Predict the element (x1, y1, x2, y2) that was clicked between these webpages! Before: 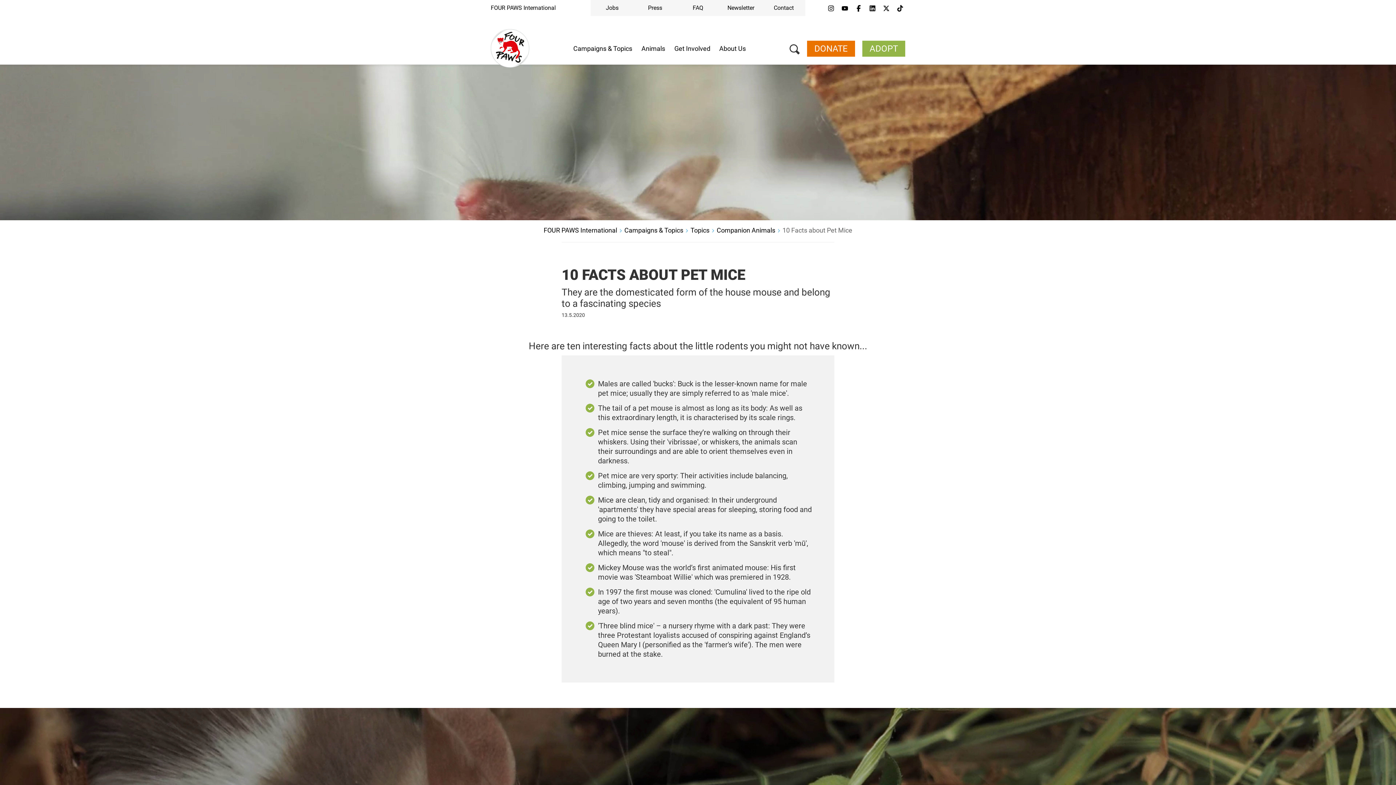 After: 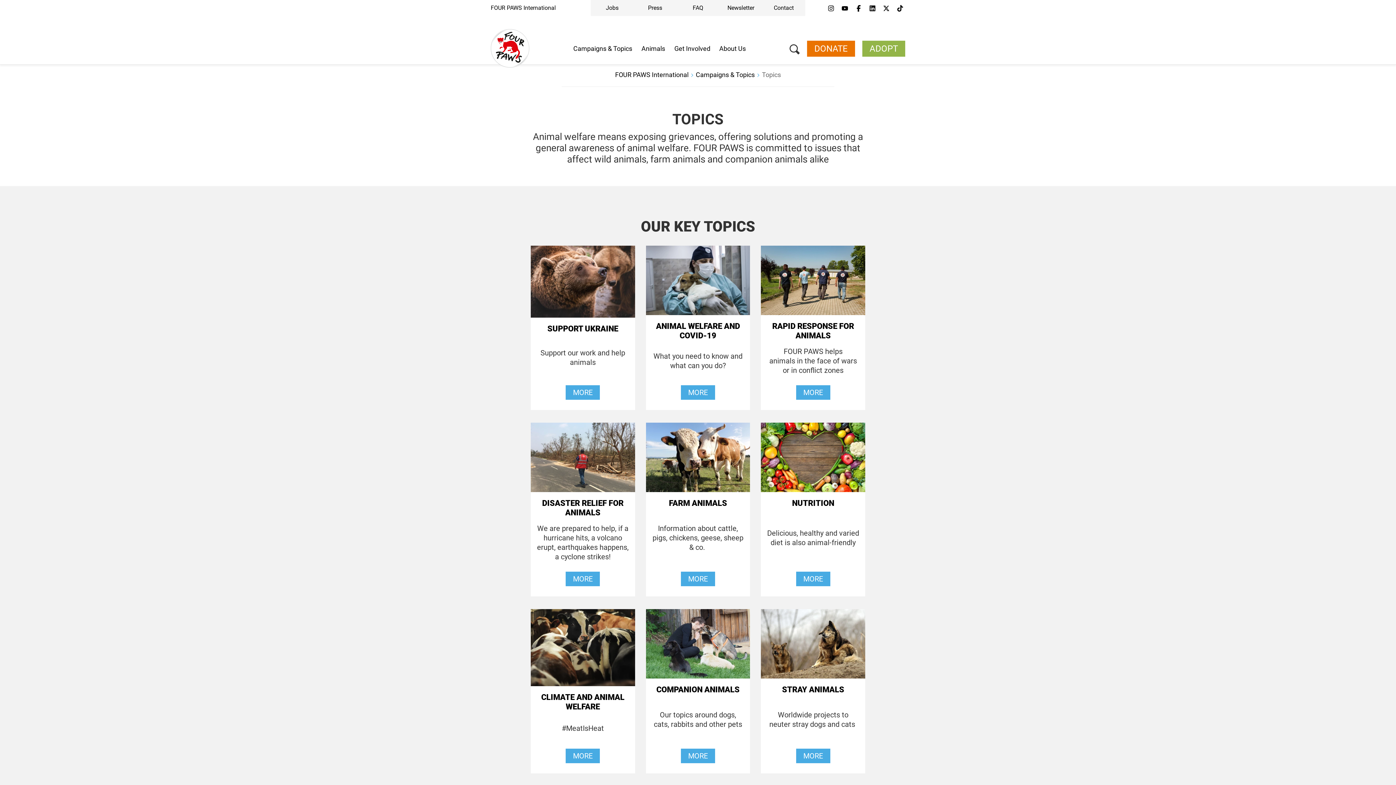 Action: label: Topics bbox: (690, 225, 709, 234)